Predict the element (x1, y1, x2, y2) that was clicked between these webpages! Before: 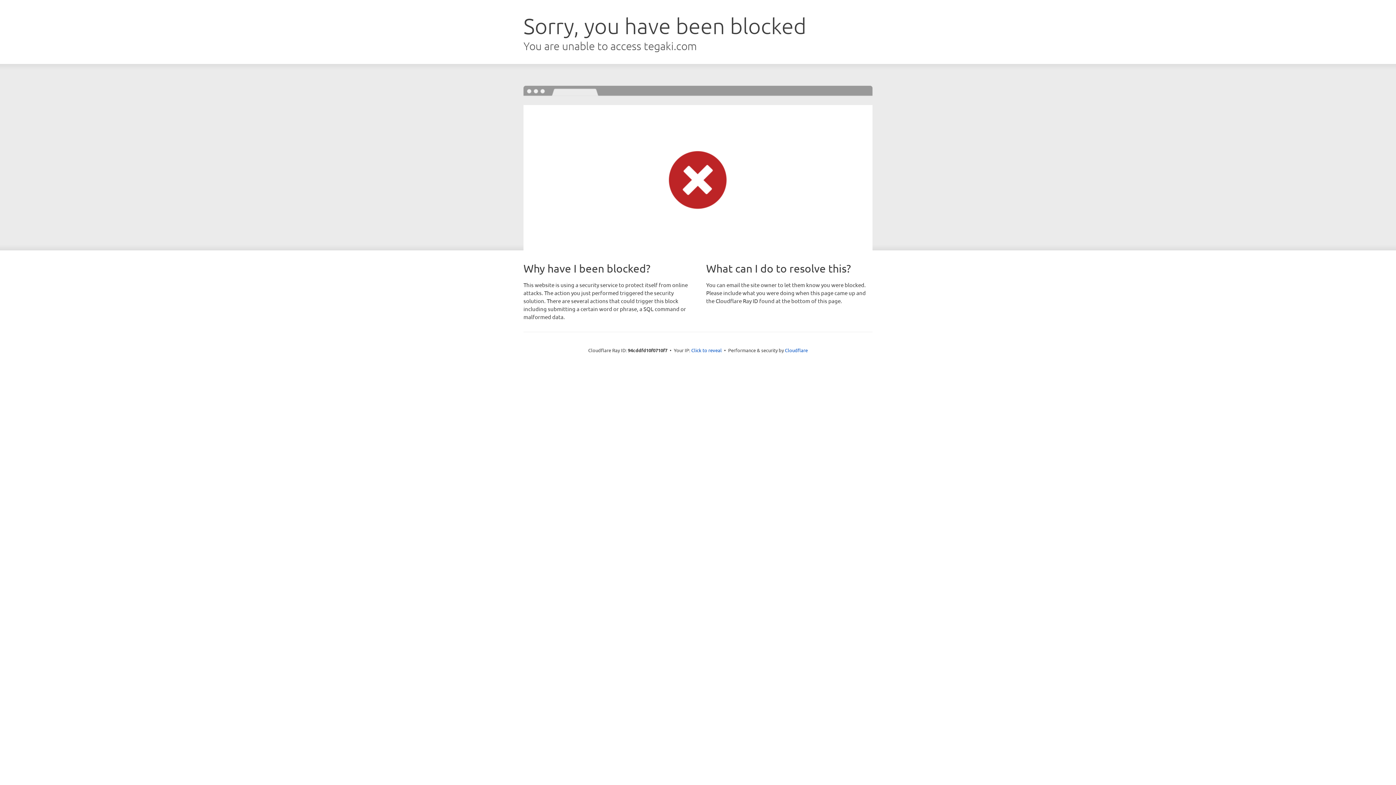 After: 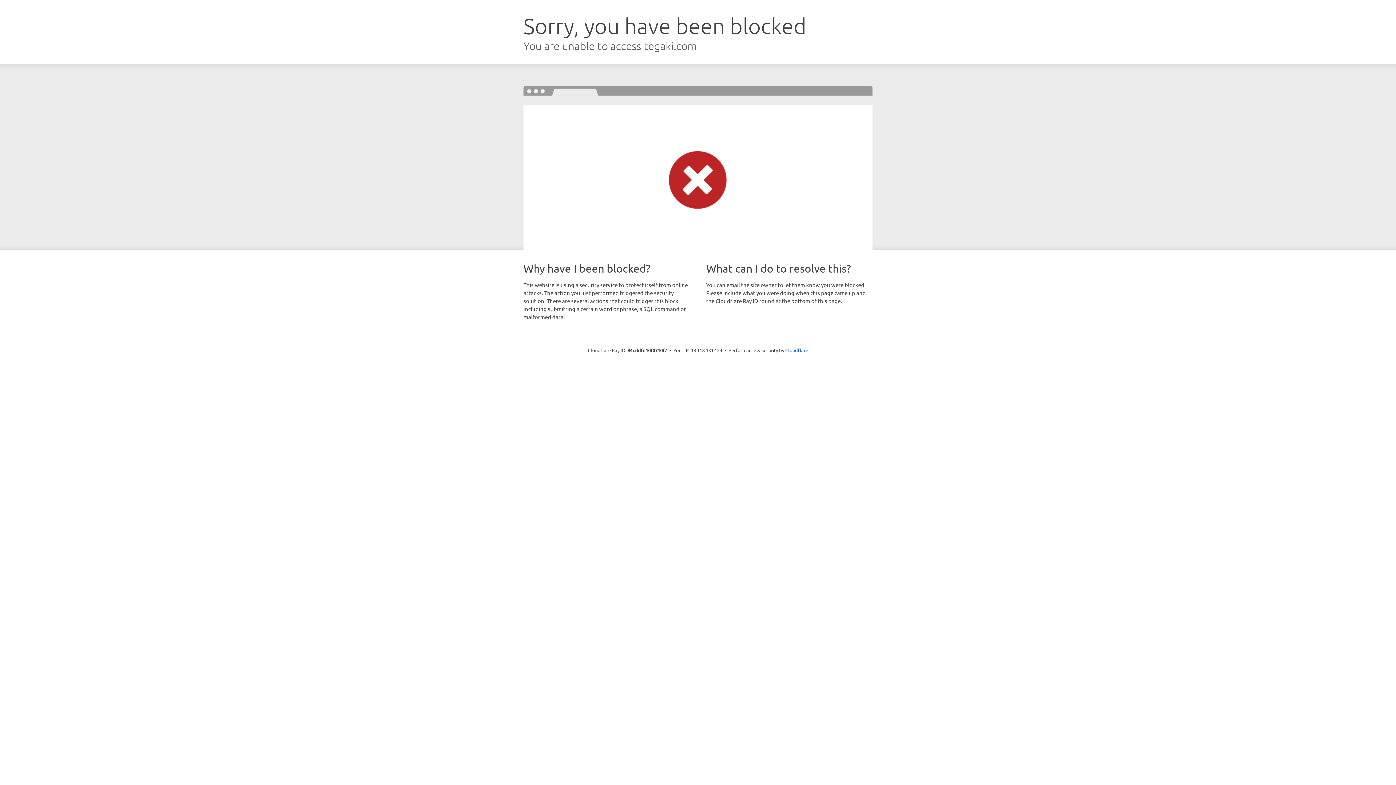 Action: bbox: (691, 346, 722, 353) label: Click to reveal